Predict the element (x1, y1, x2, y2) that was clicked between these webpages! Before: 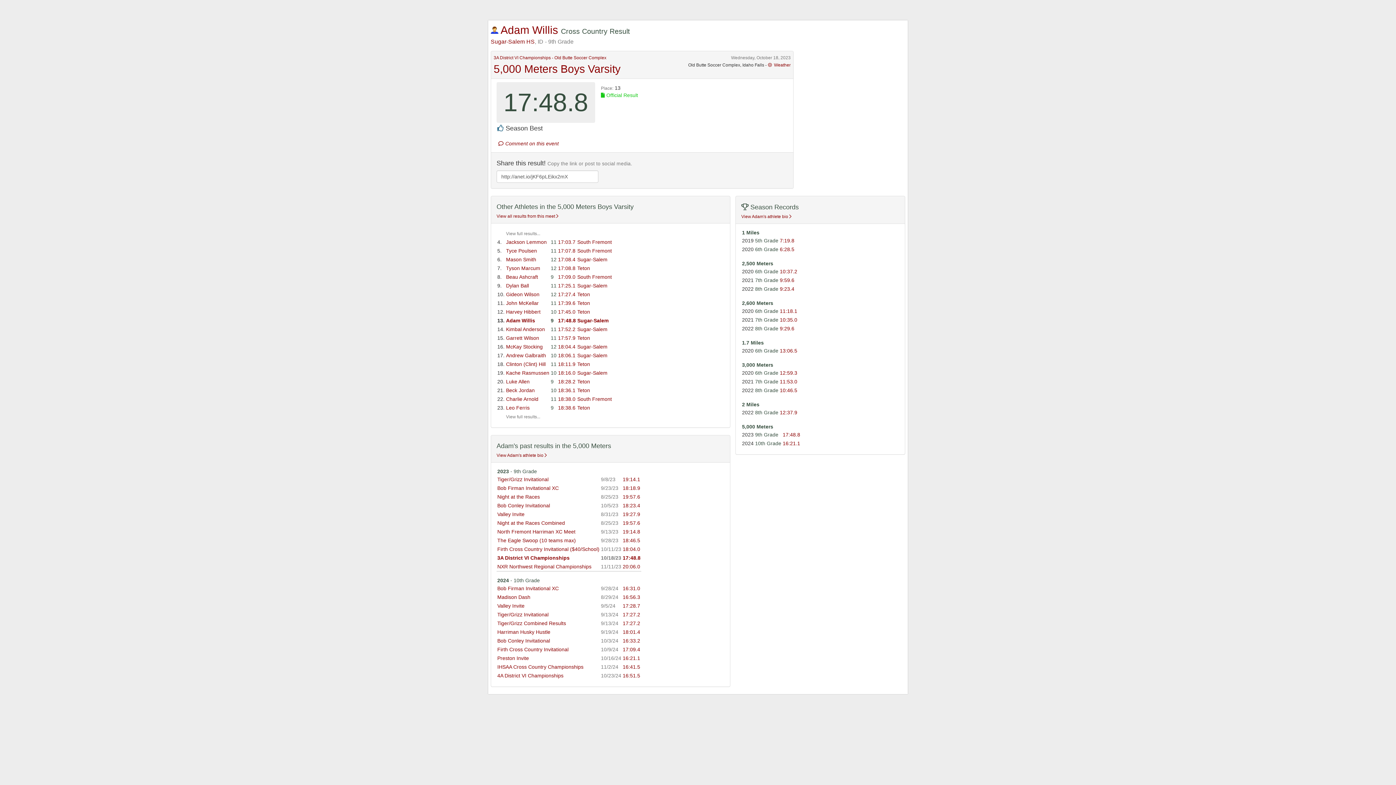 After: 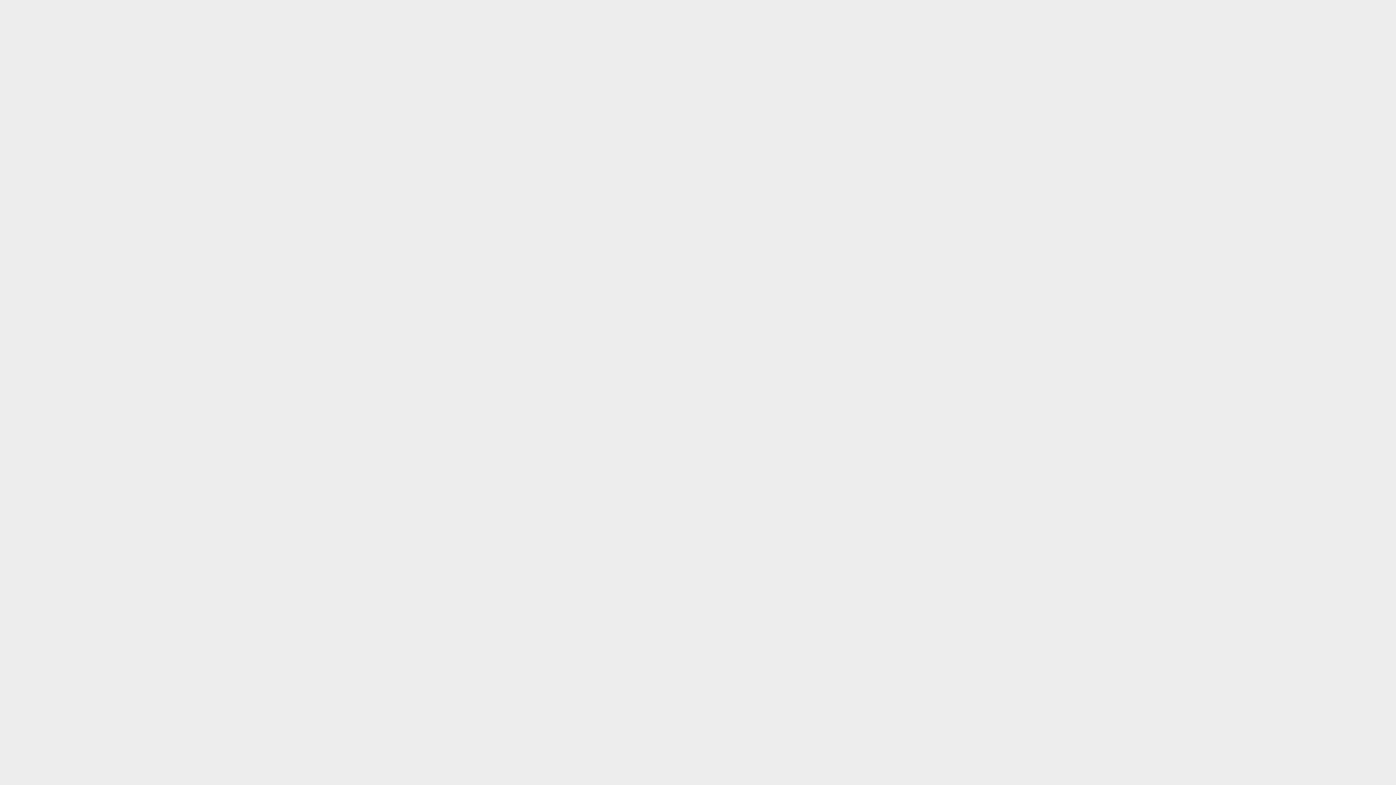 Action: label: Sugar-Salem bbox: (577, 326, 607, 332)